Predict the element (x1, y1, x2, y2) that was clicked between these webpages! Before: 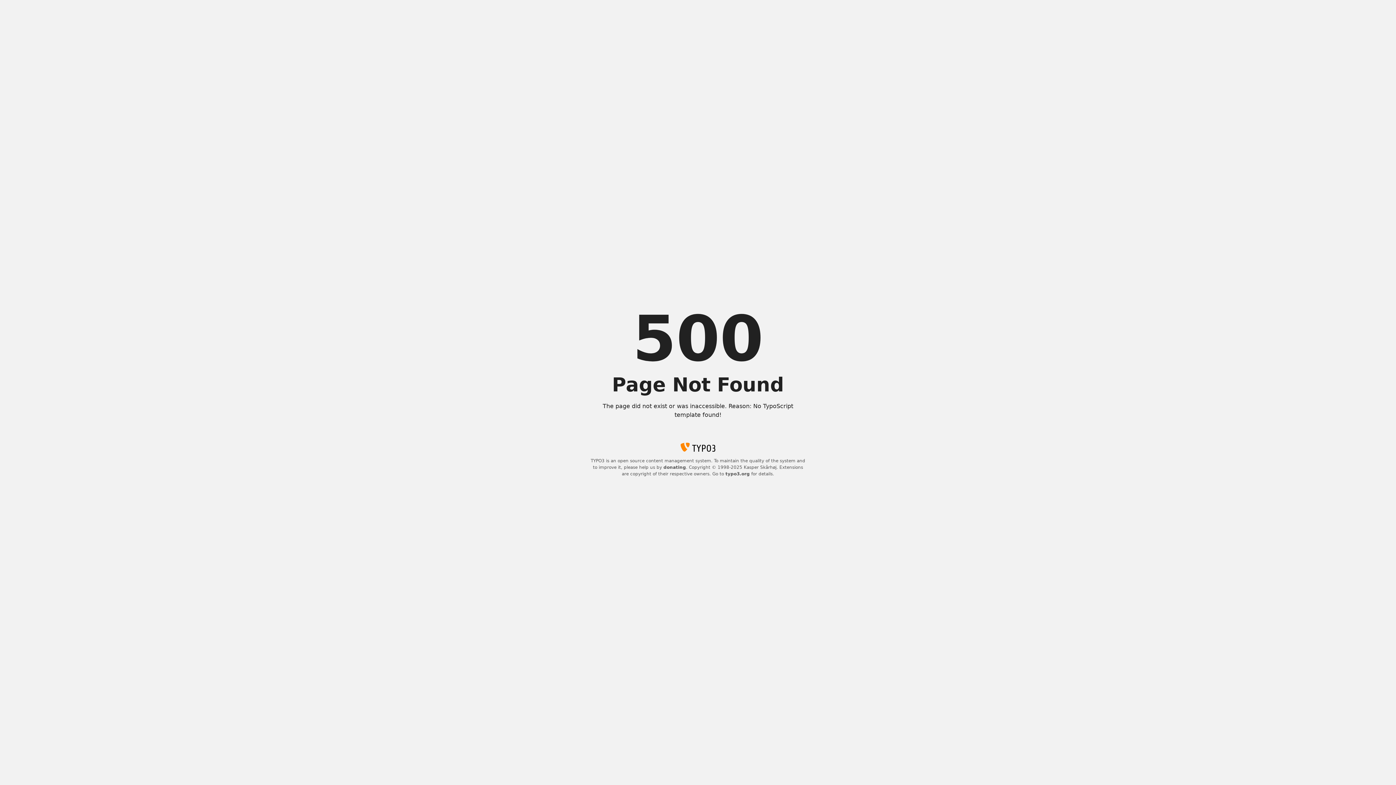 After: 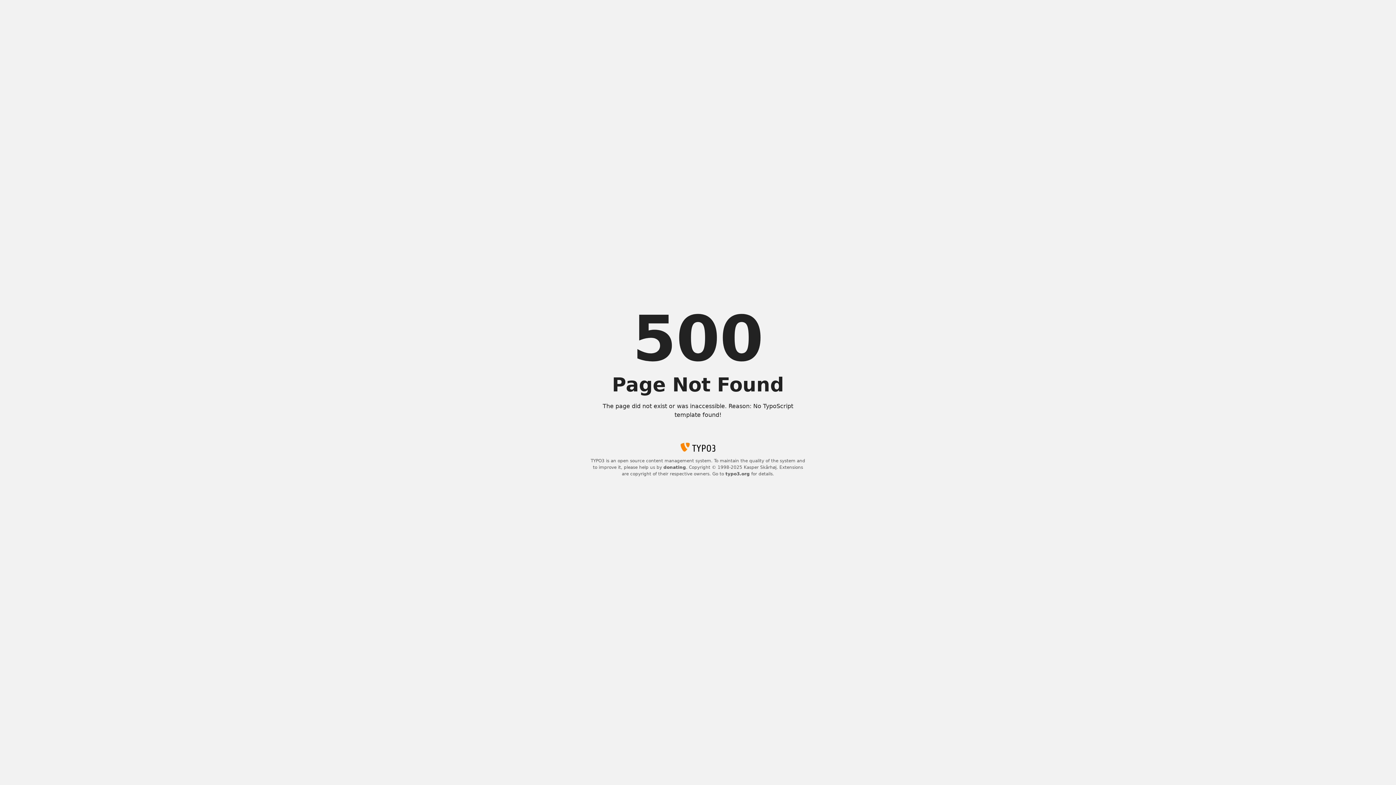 Action: bbox: (663, 465, 686, 470) label: donating